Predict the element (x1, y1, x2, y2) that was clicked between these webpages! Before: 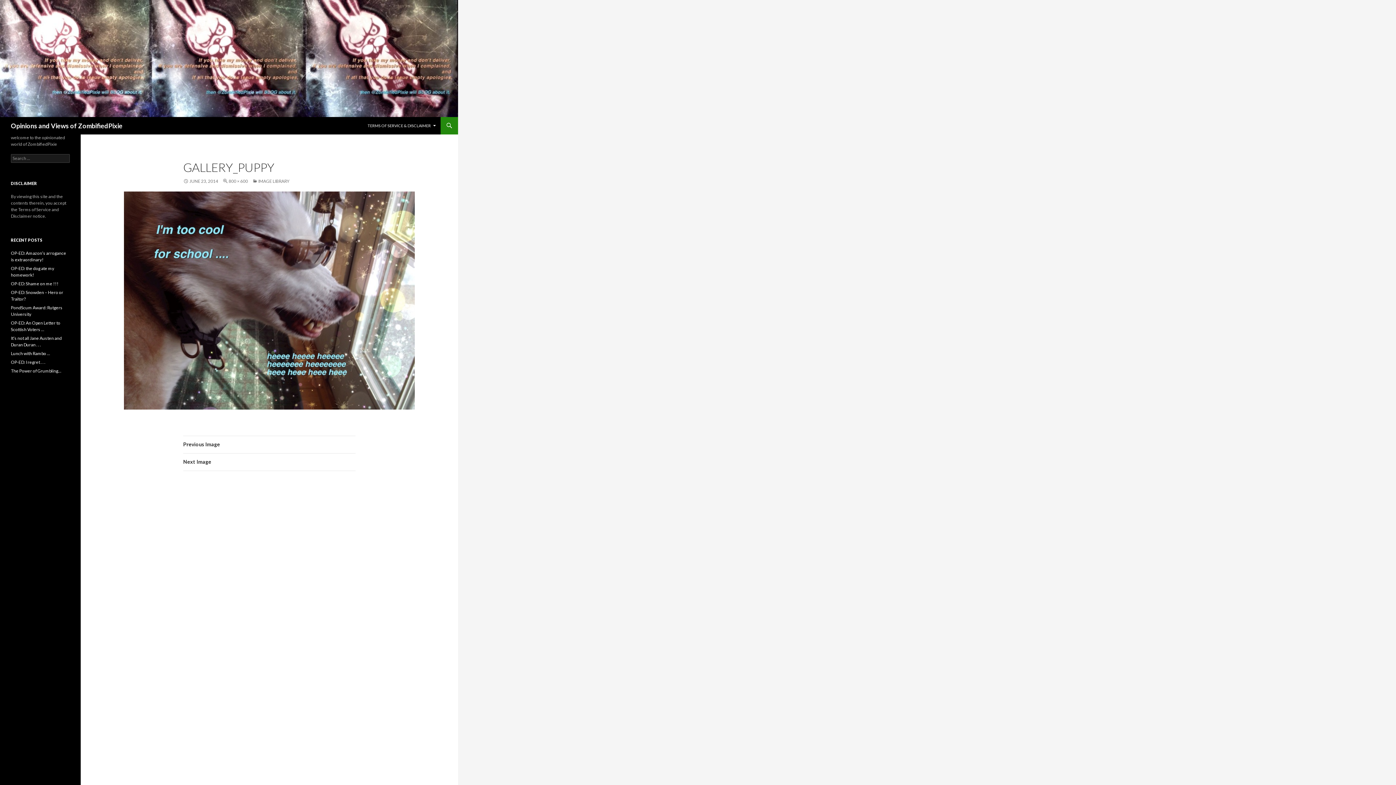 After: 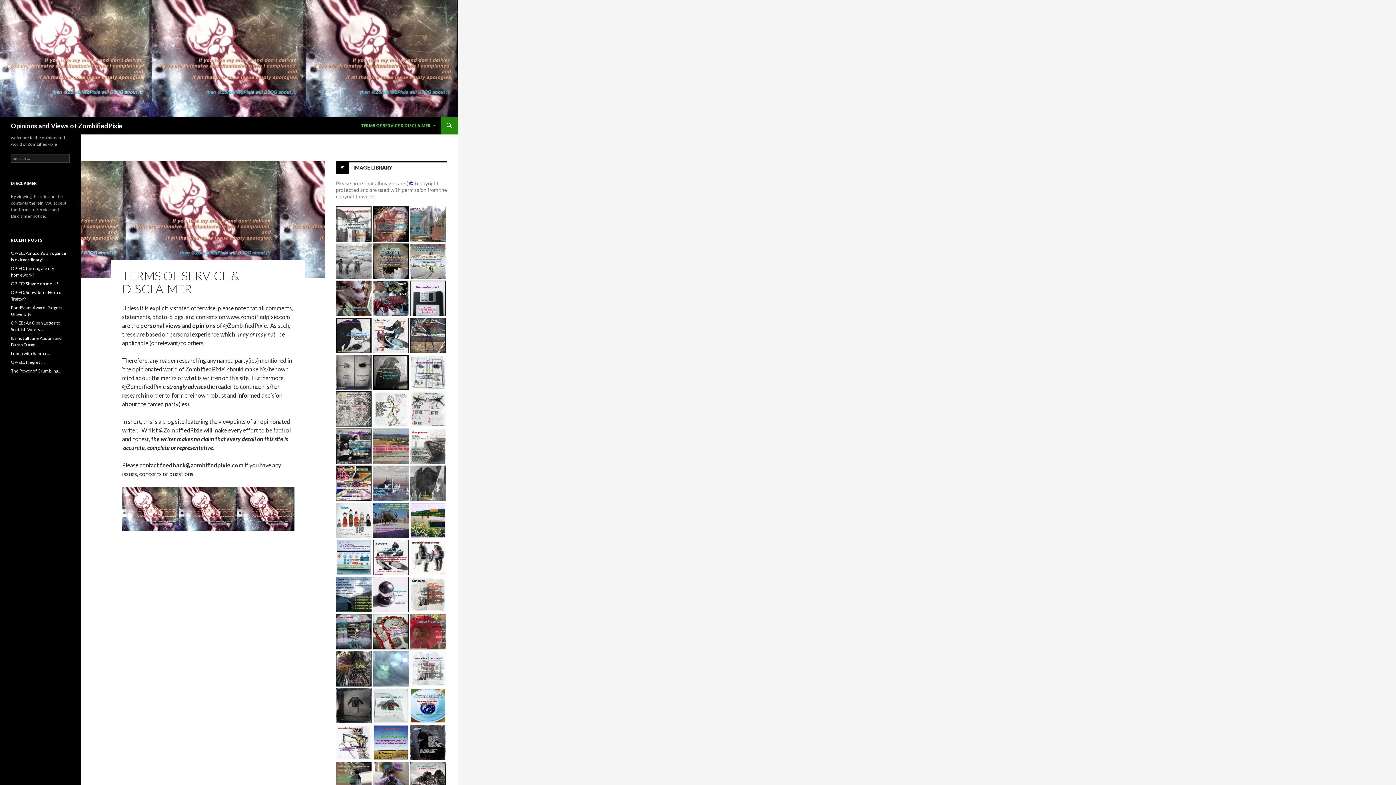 Action: bbox: (363, 117, 440, 134) label: TERMS OF SERVICE & DISCLAIMER